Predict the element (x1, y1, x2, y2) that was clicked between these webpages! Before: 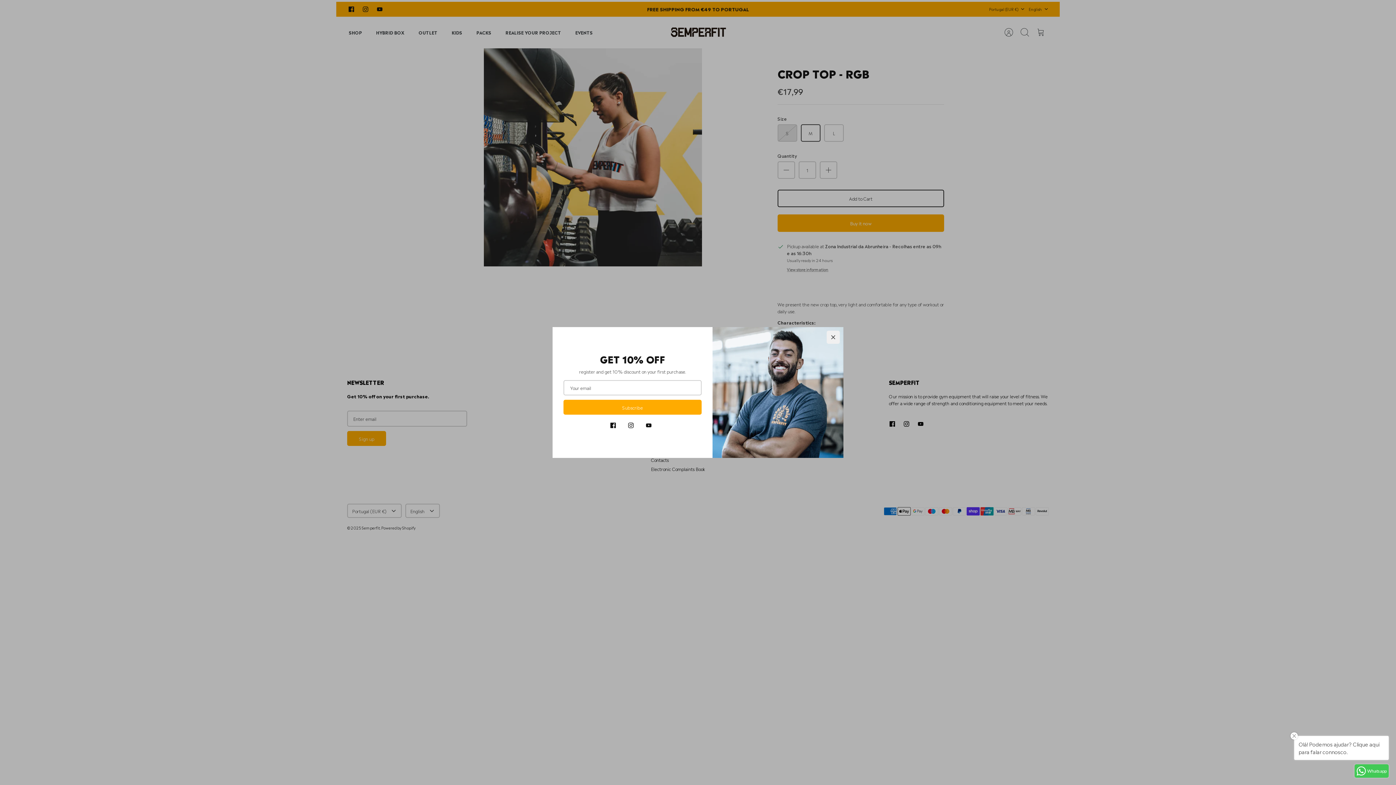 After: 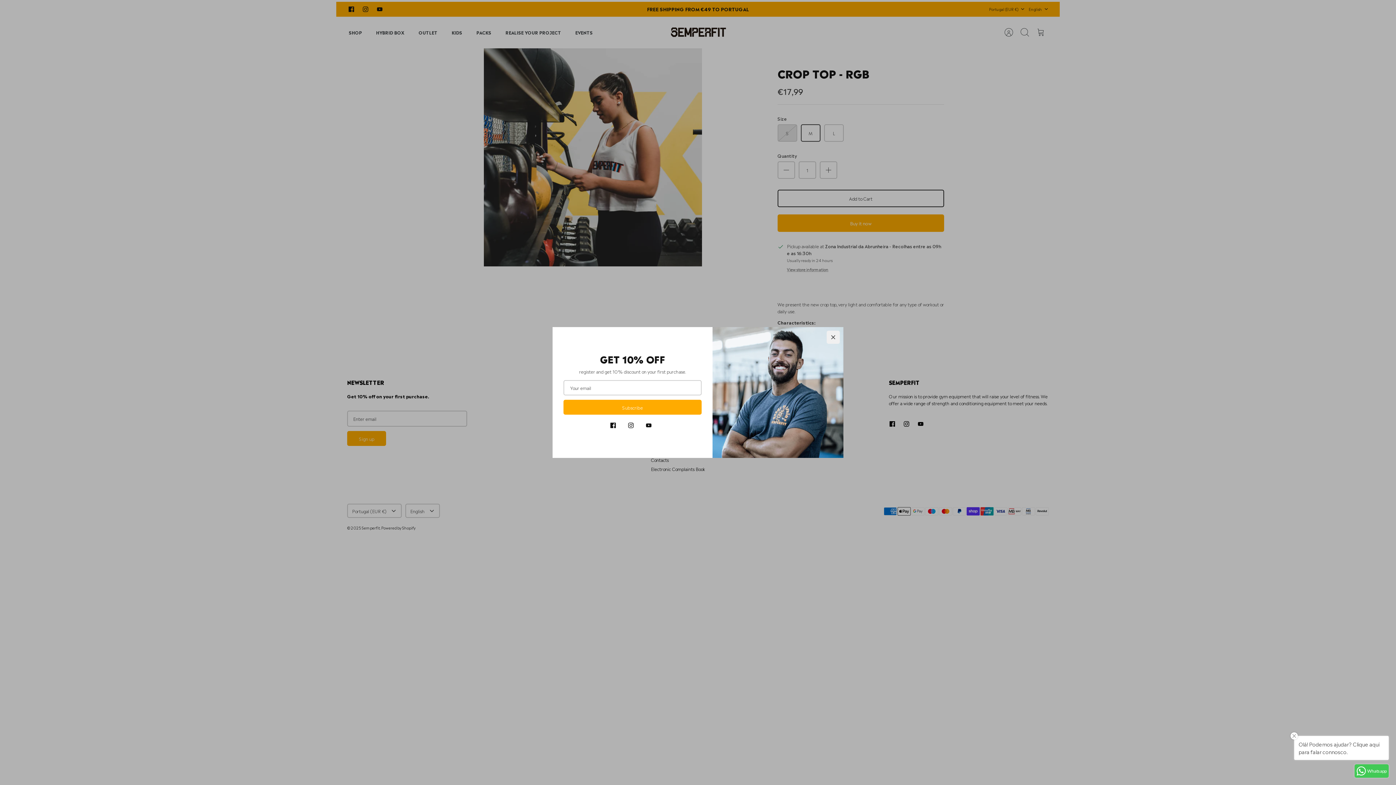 Action: bbox: (623, 419, 638, 432) label: Instagram